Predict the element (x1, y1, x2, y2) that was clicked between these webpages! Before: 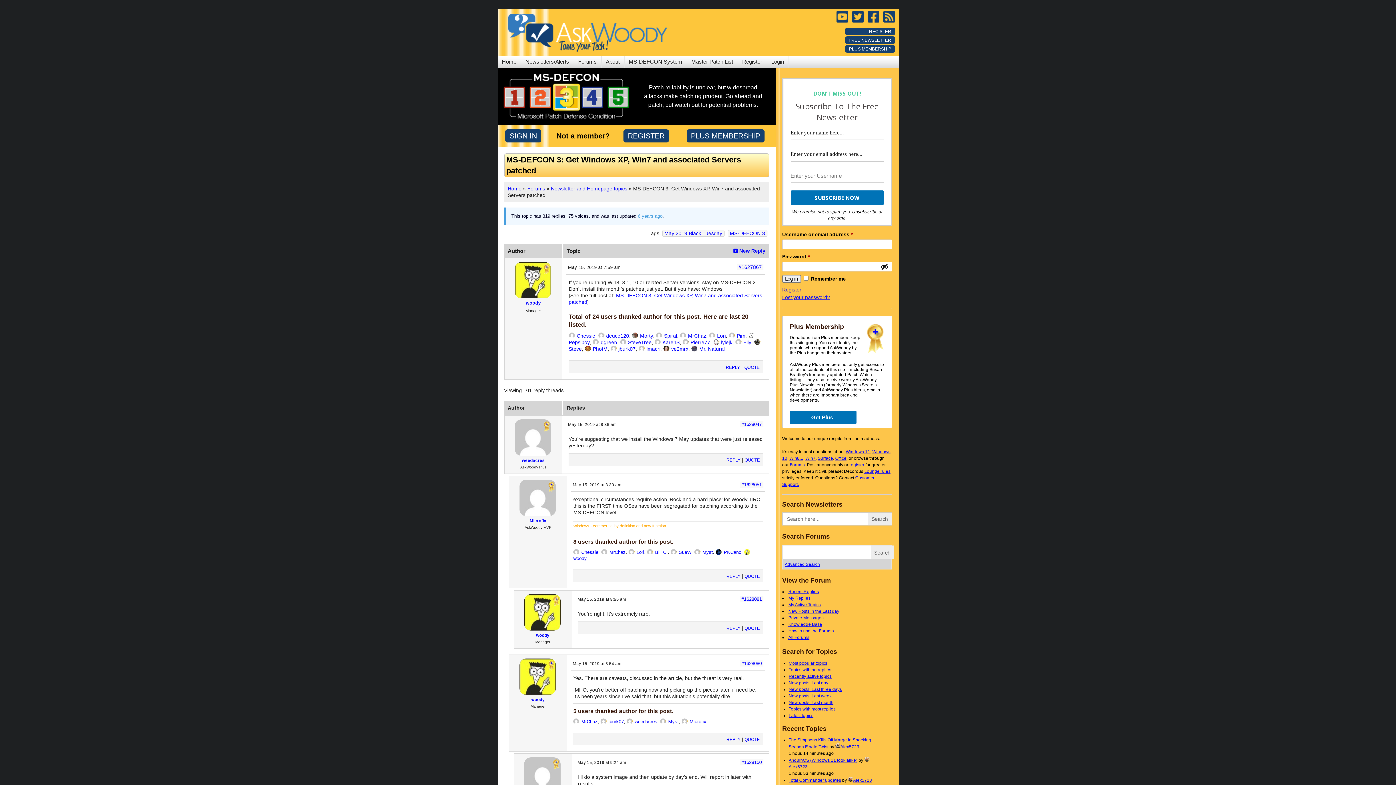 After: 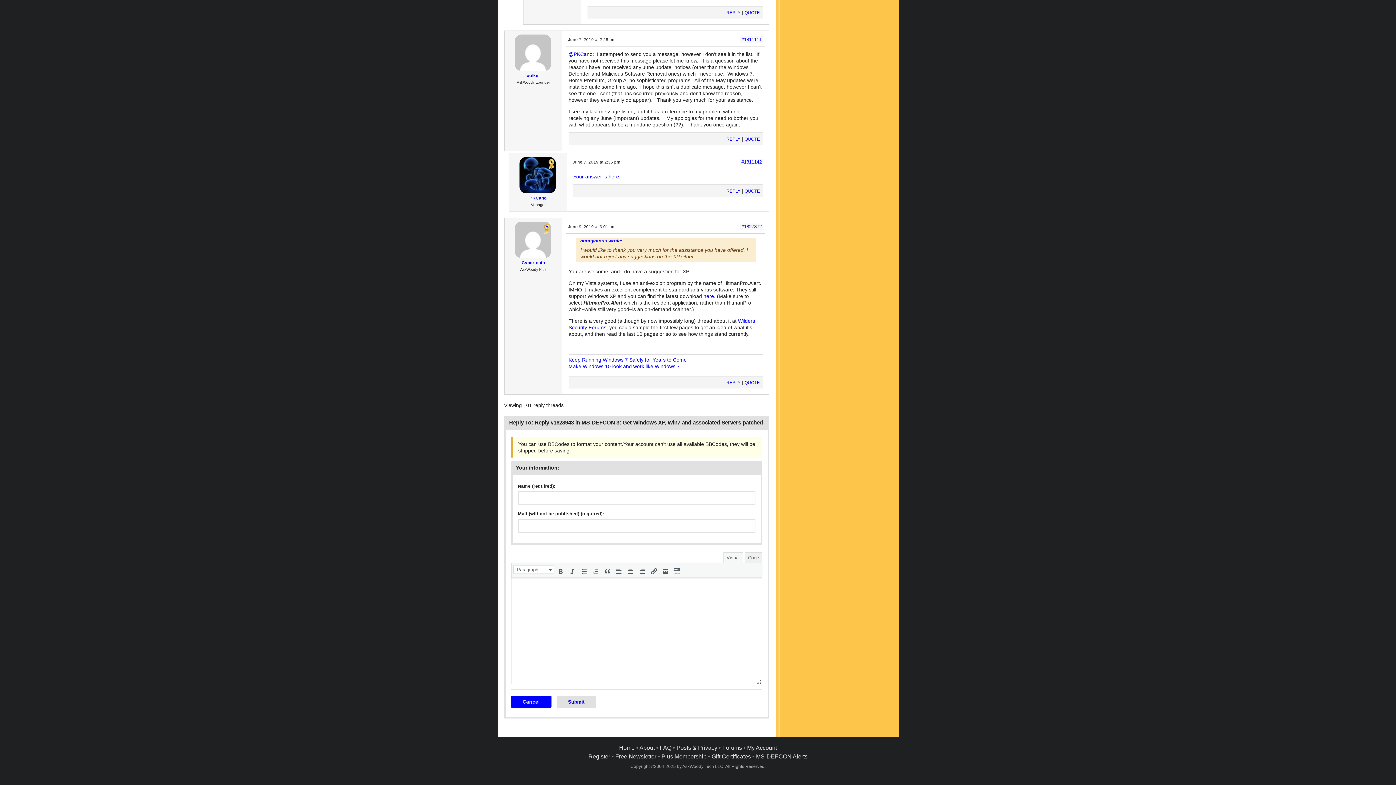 Action: bbox: (733, 248, 765, 253) label:  New Reply